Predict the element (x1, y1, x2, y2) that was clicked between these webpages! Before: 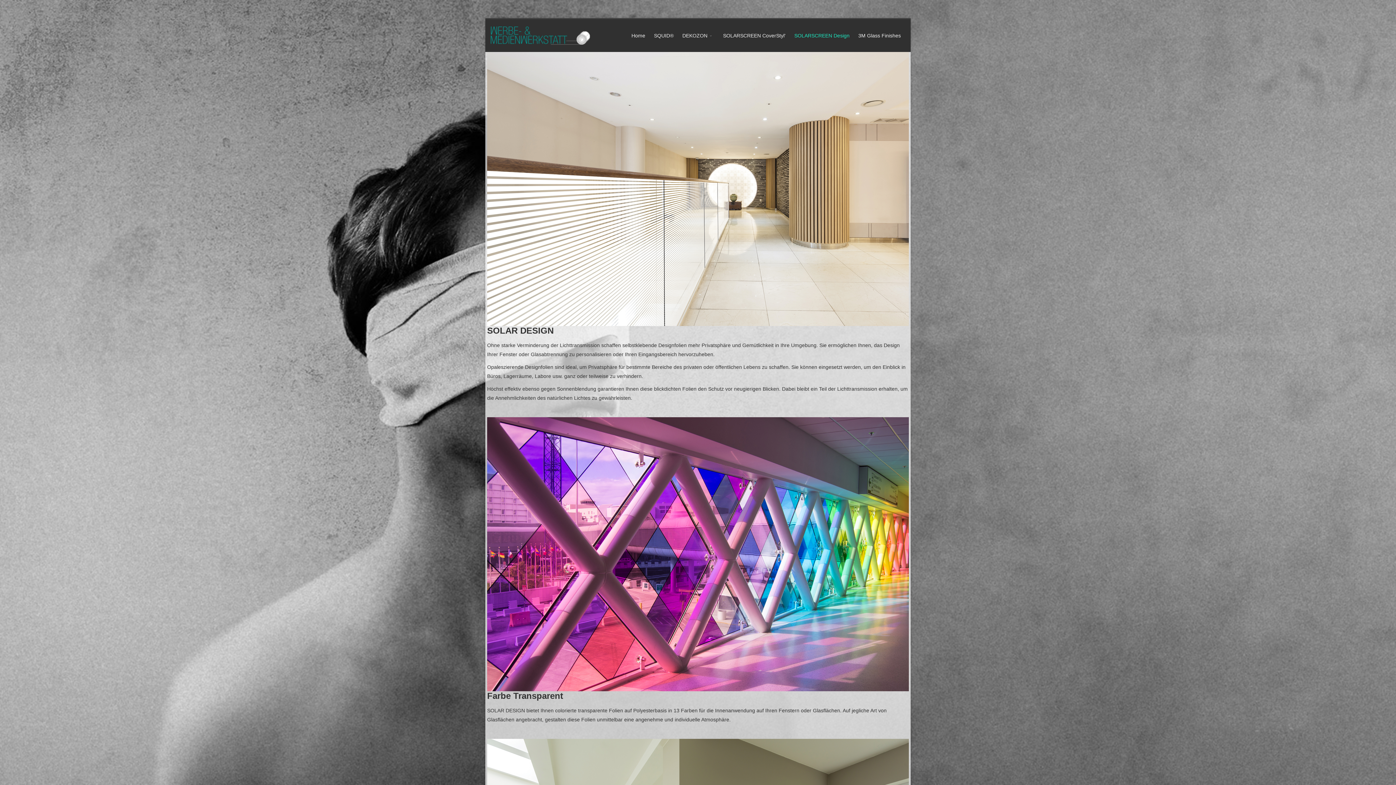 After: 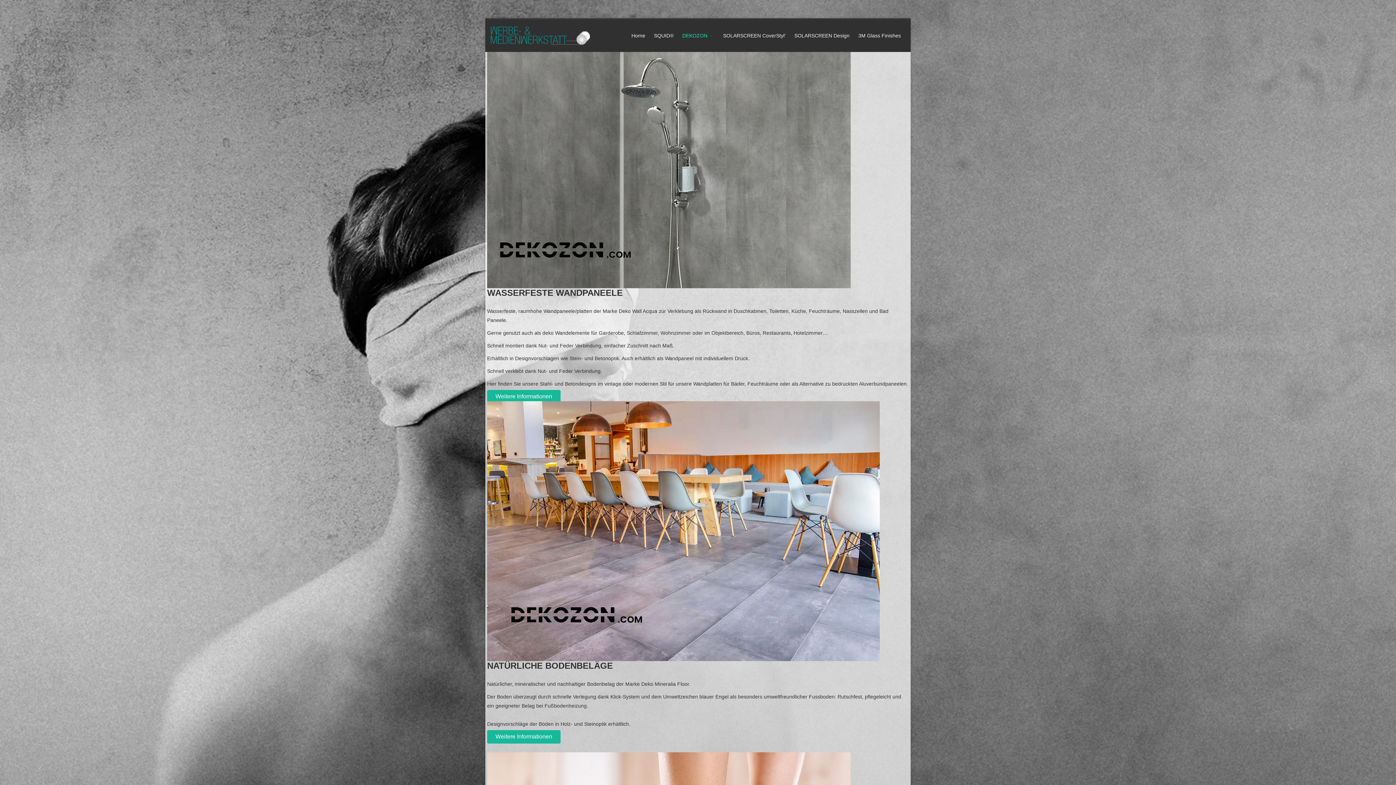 Action: label: DEKOZON bbox: (678, 19, 718, 52)